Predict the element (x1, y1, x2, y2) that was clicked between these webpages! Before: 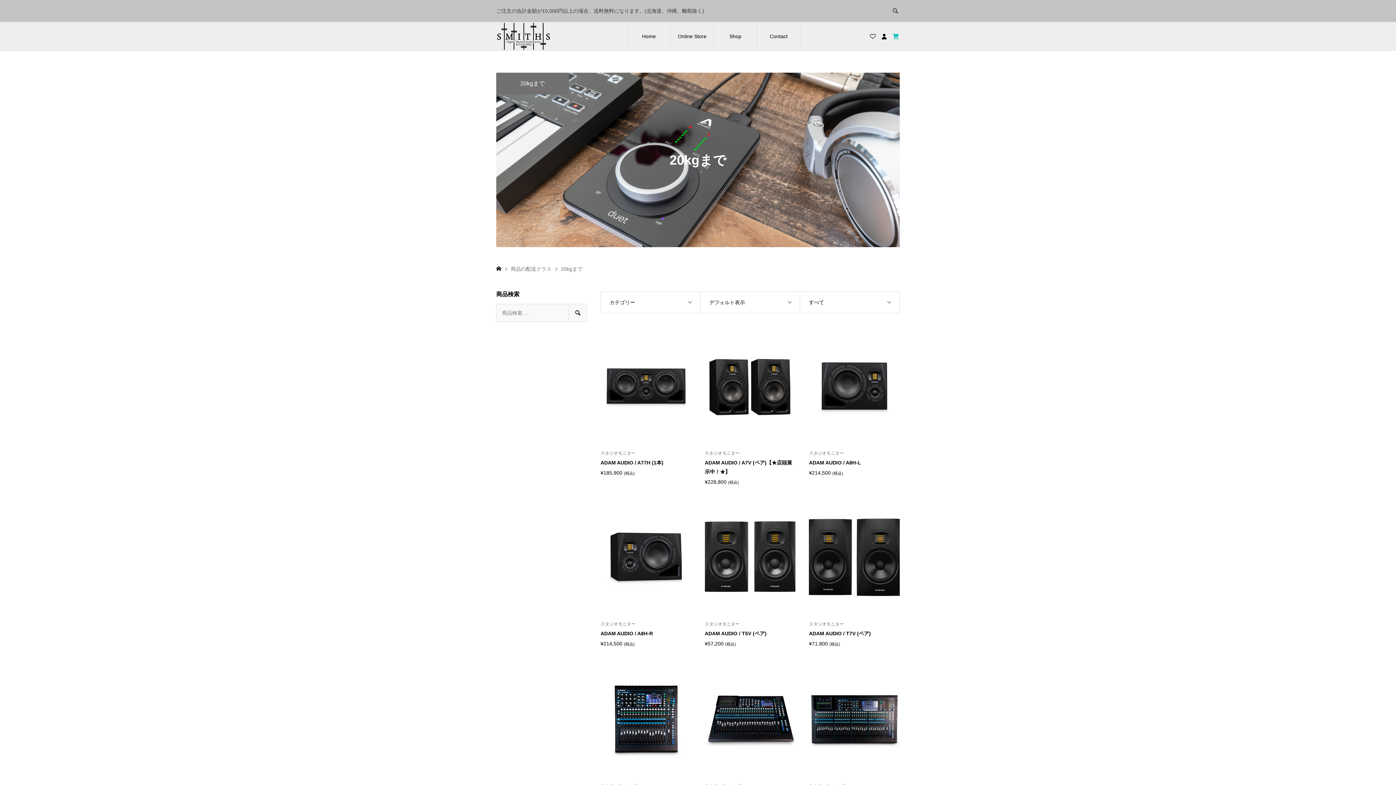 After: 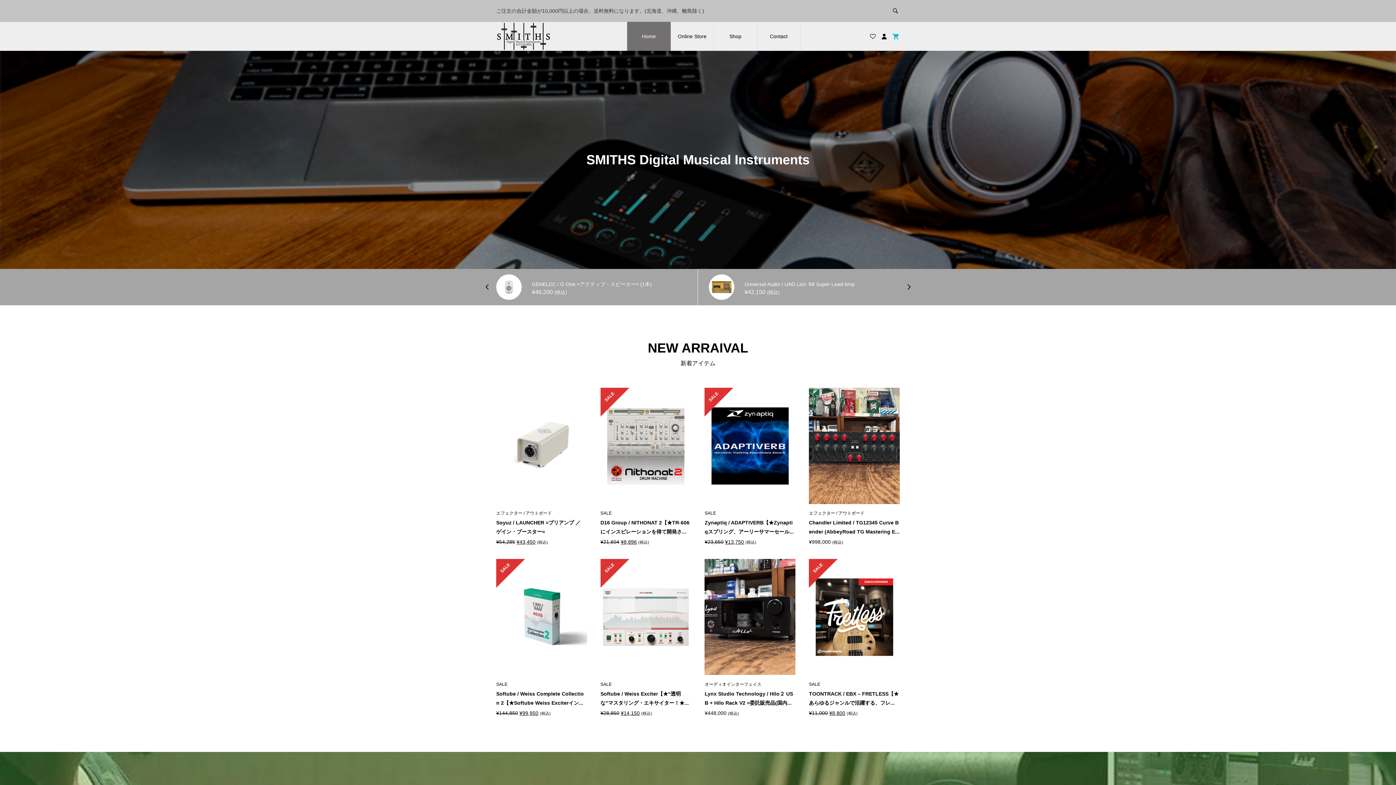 Action: label: Home bbox: (627, 21, 670, 50)